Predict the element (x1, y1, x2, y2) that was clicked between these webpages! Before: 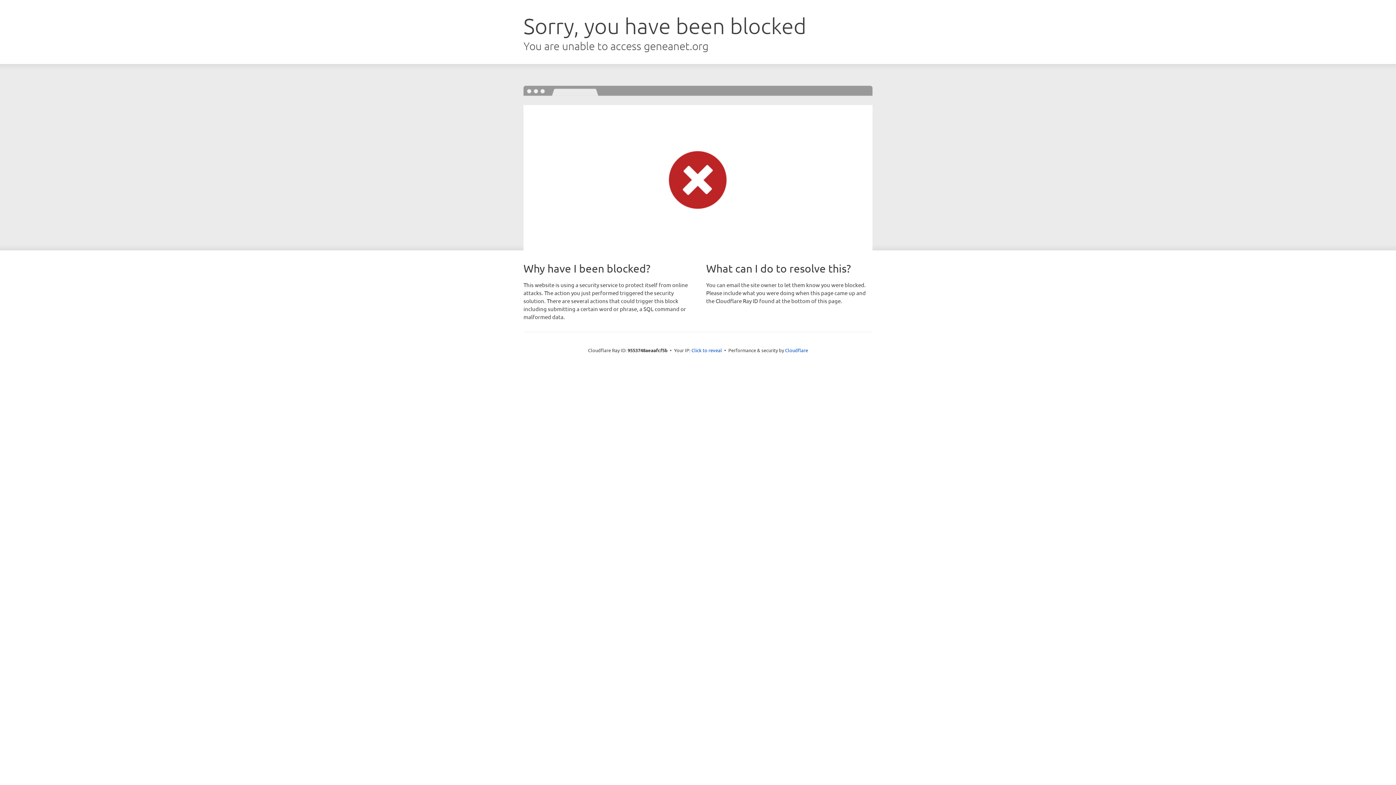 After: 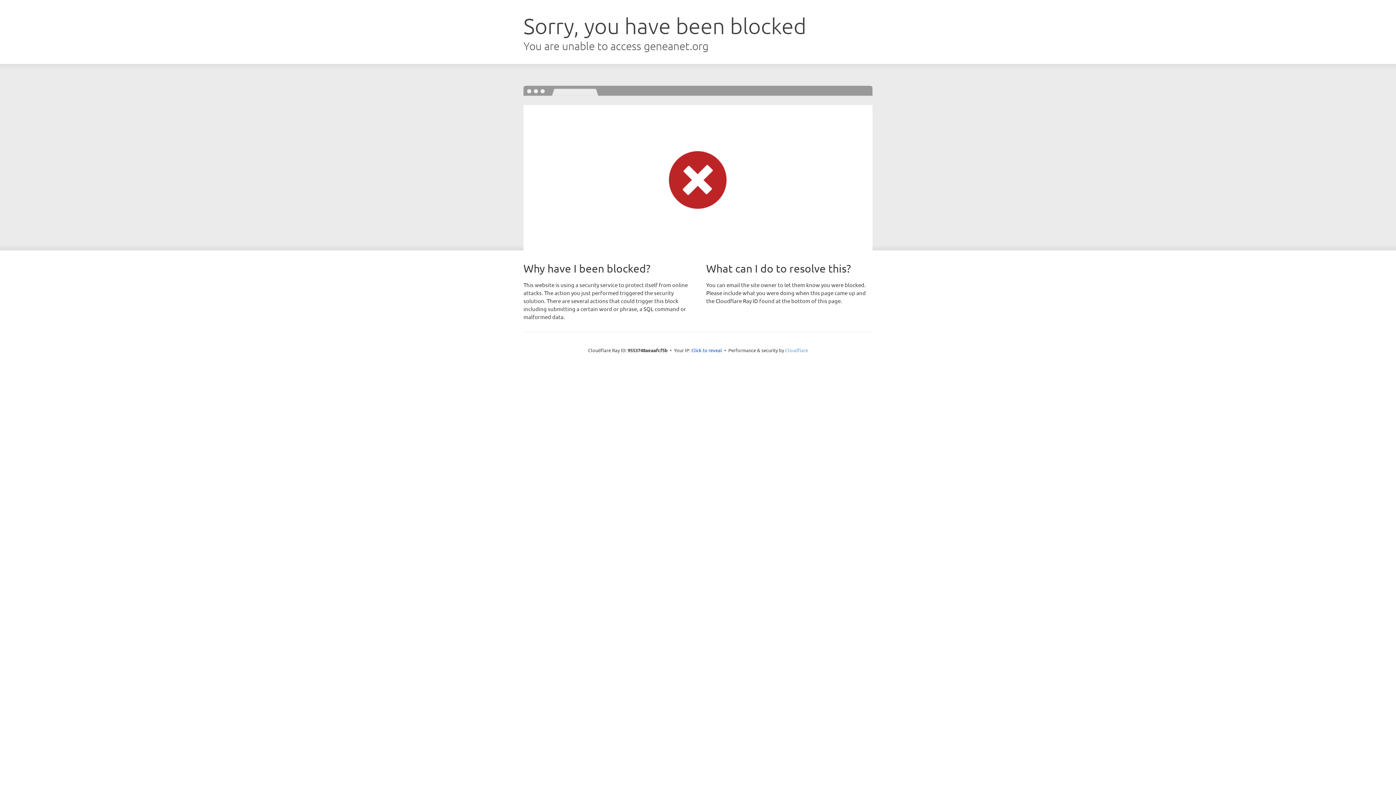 Action: label: Cloudflare bbox: (785, 347, 808, 353)